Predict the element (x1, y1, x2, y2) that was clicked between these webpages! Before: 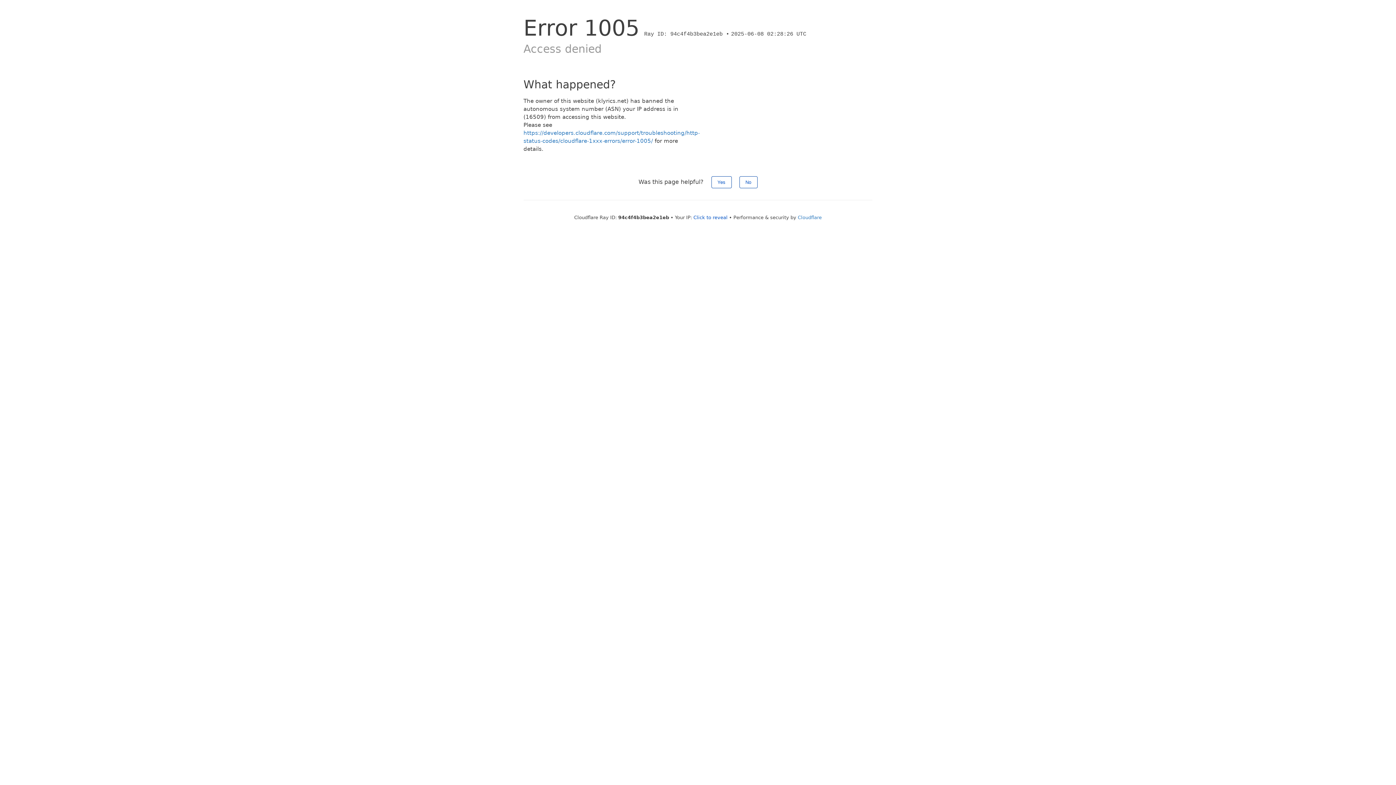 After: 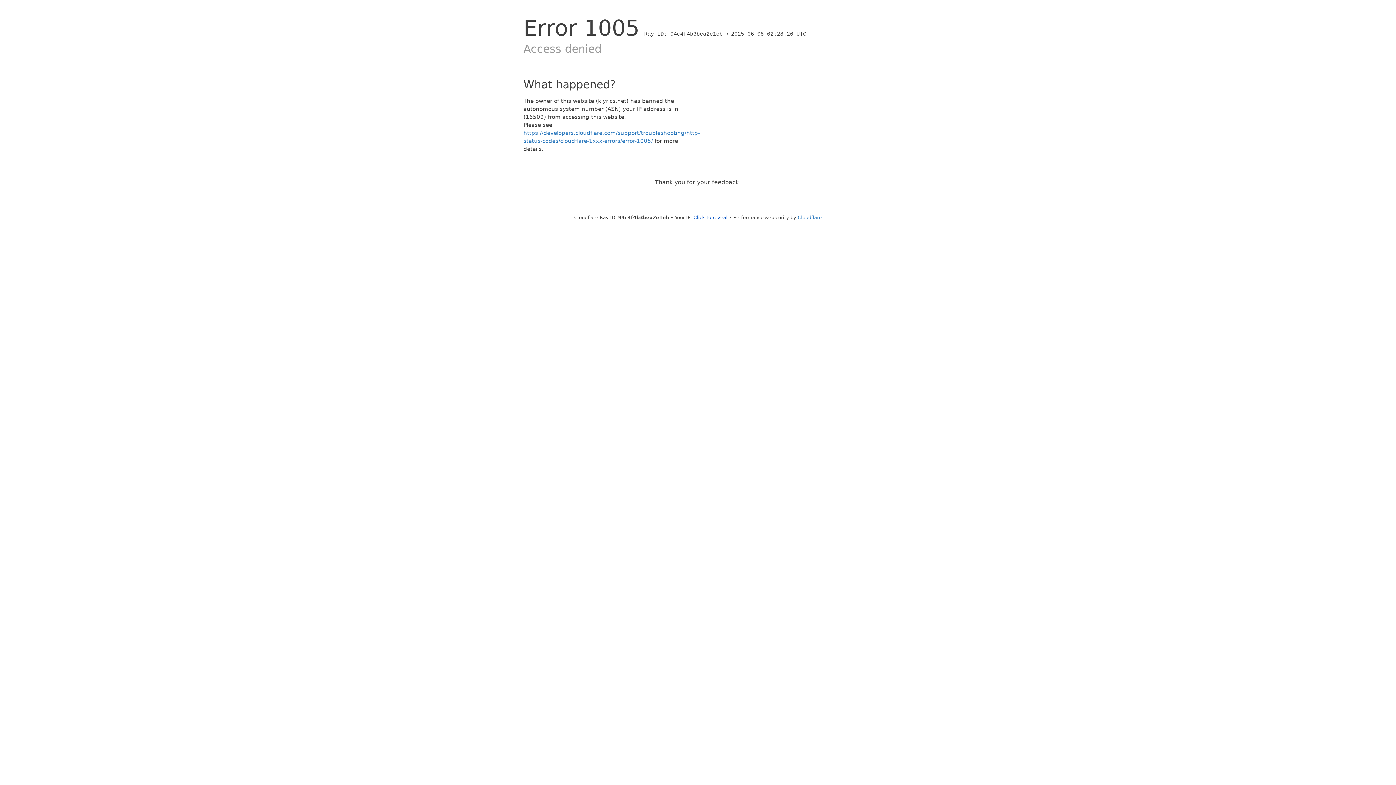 Action: bbox: (739, 176, 757, 188) label: No